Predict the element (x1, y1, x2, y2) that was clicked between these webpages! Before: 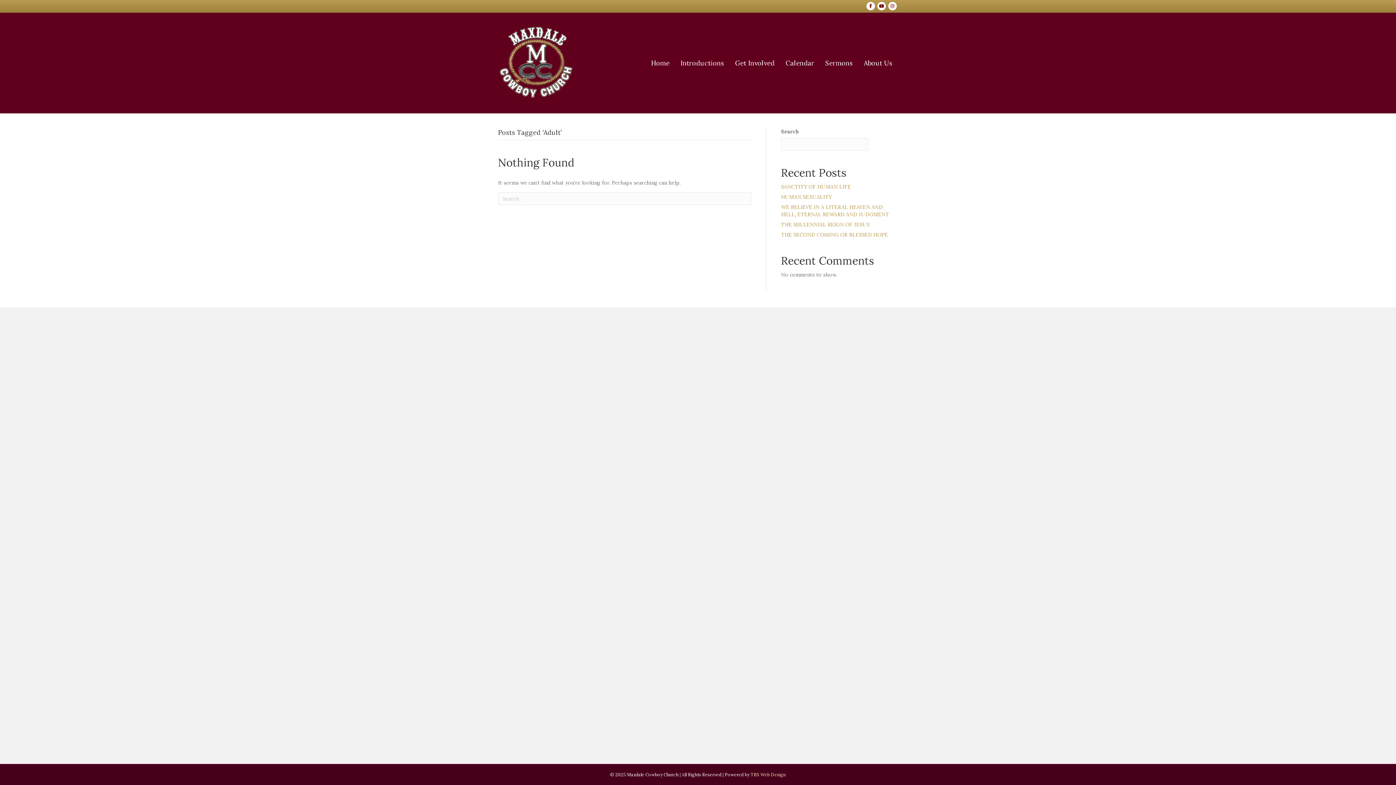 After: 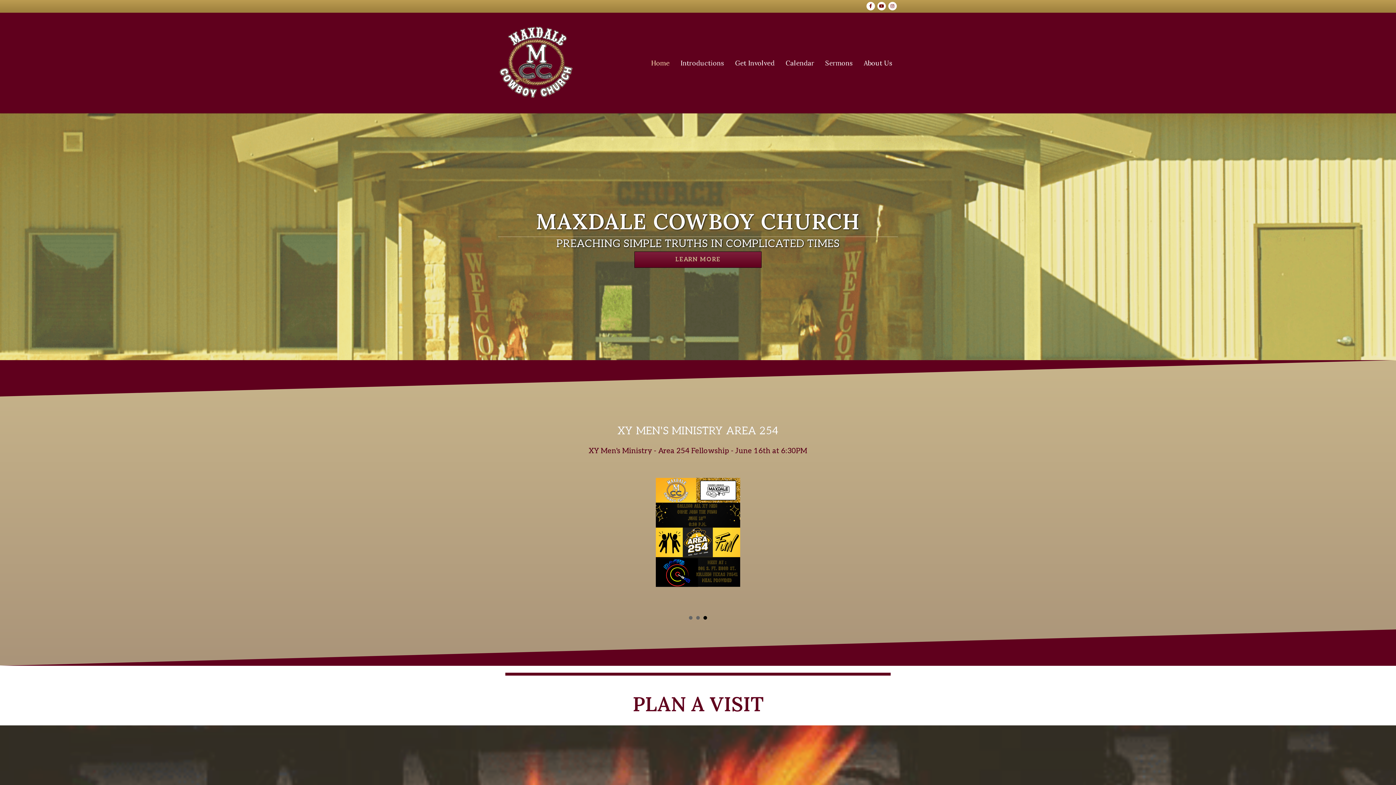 Action: bbox: (498, 59, 574, 65)